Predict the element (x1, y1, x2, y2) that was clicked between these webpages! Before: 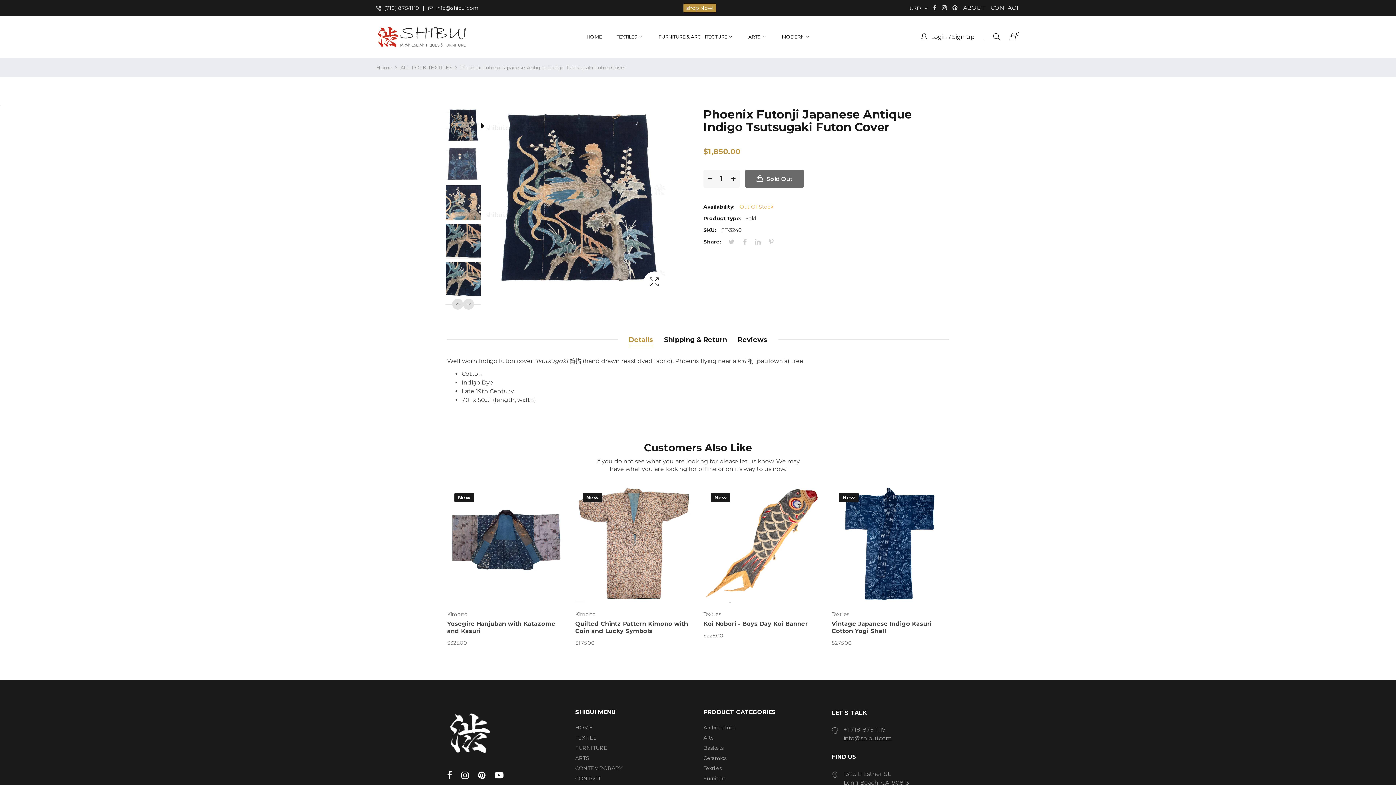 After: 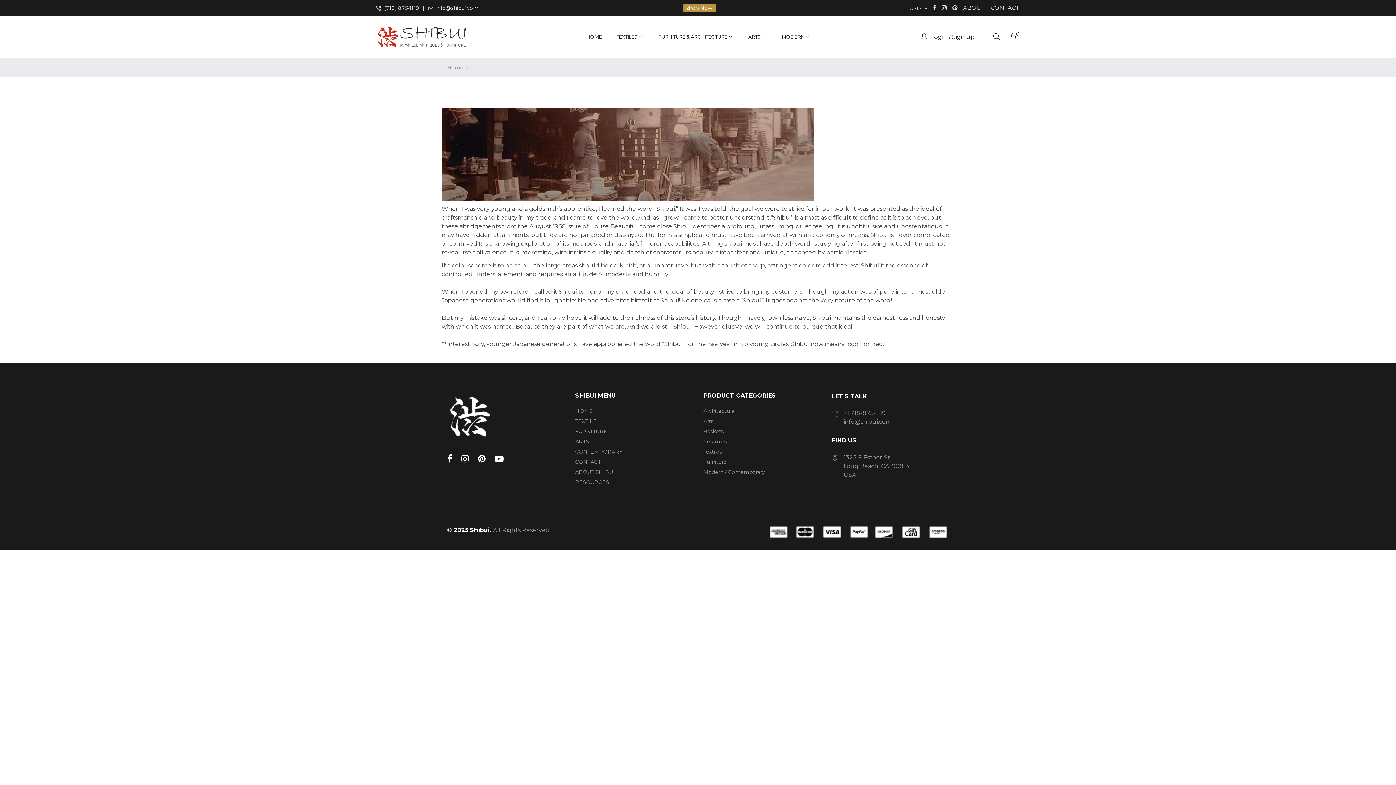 Action: bbox: (447, 709, 494, 756)